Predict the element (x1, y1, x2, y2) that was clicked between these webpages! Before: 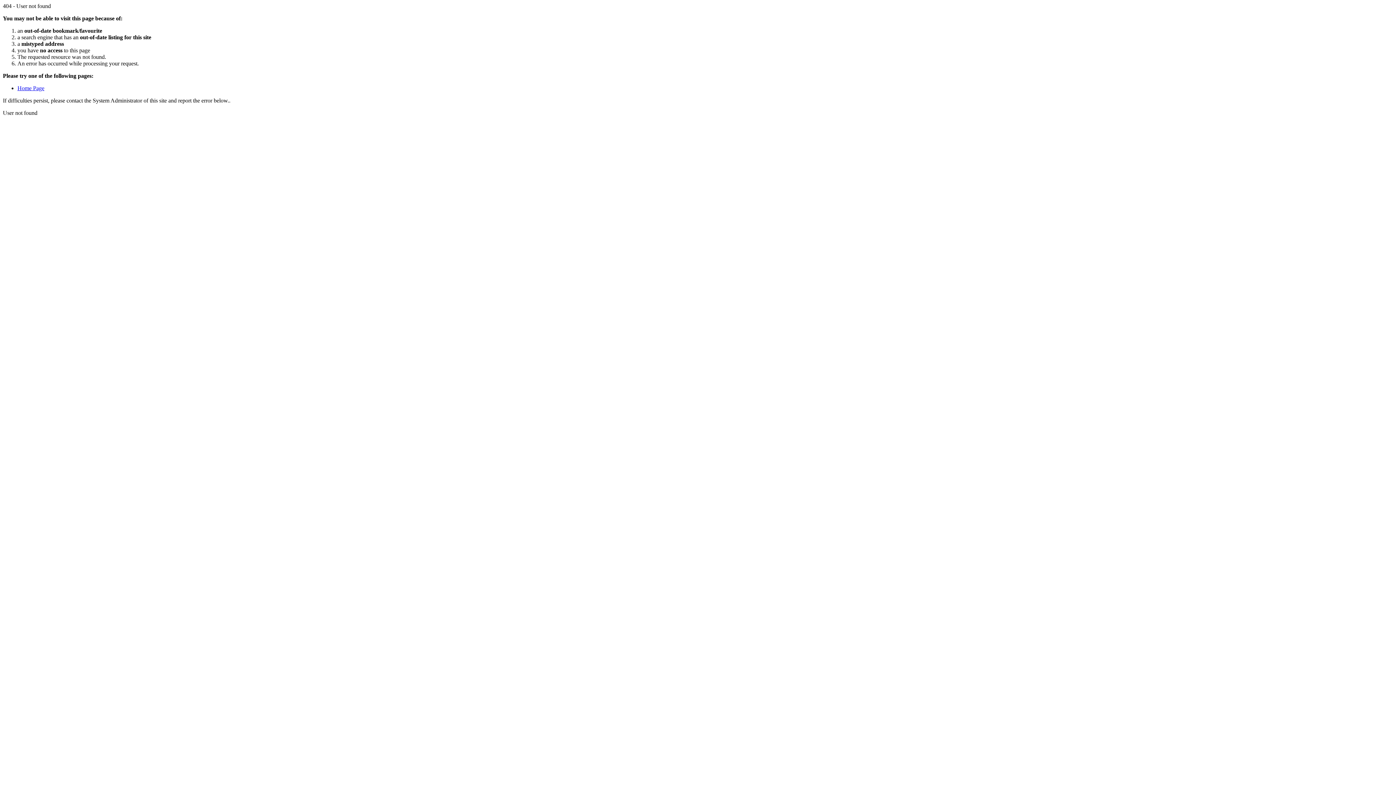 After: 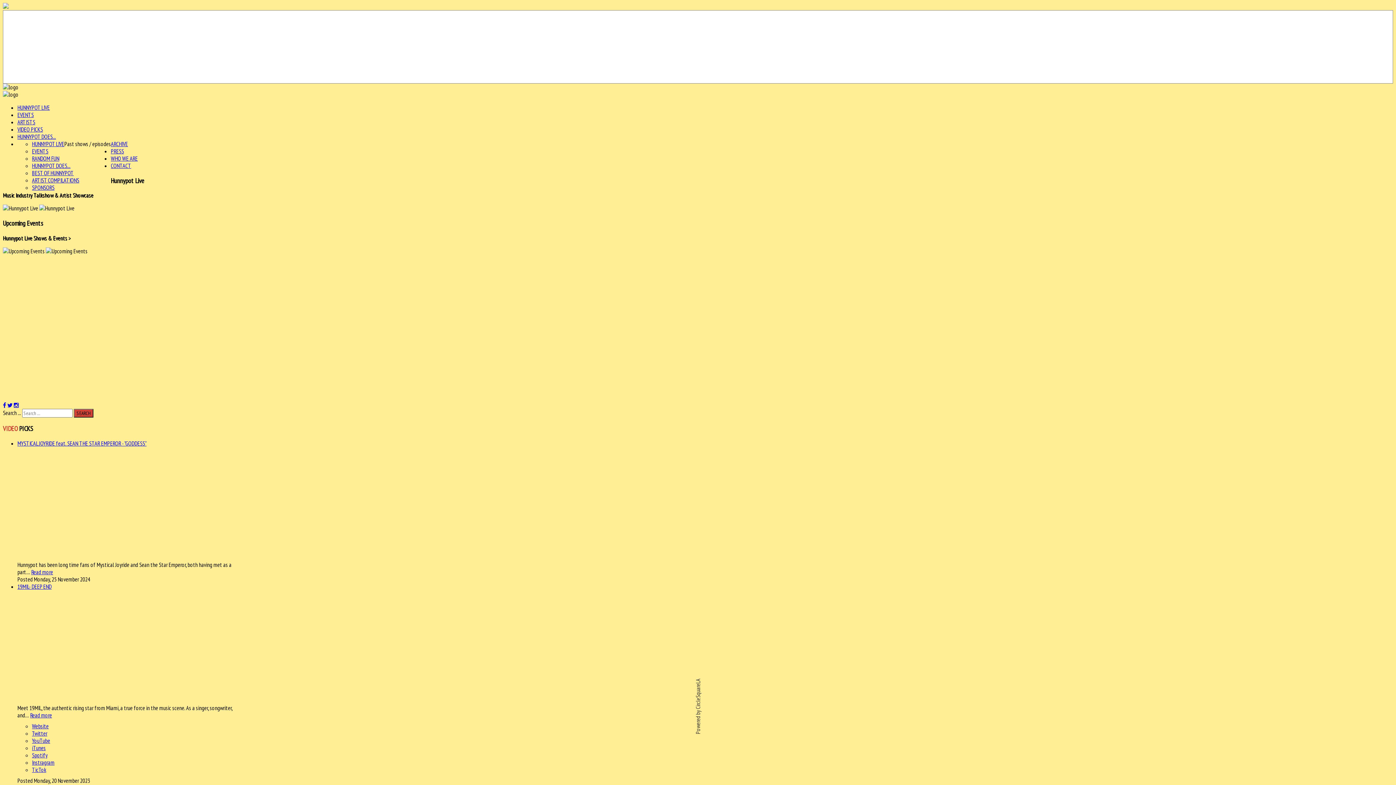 Action: label: Home Page bbox: (17, 85, 44, 91)